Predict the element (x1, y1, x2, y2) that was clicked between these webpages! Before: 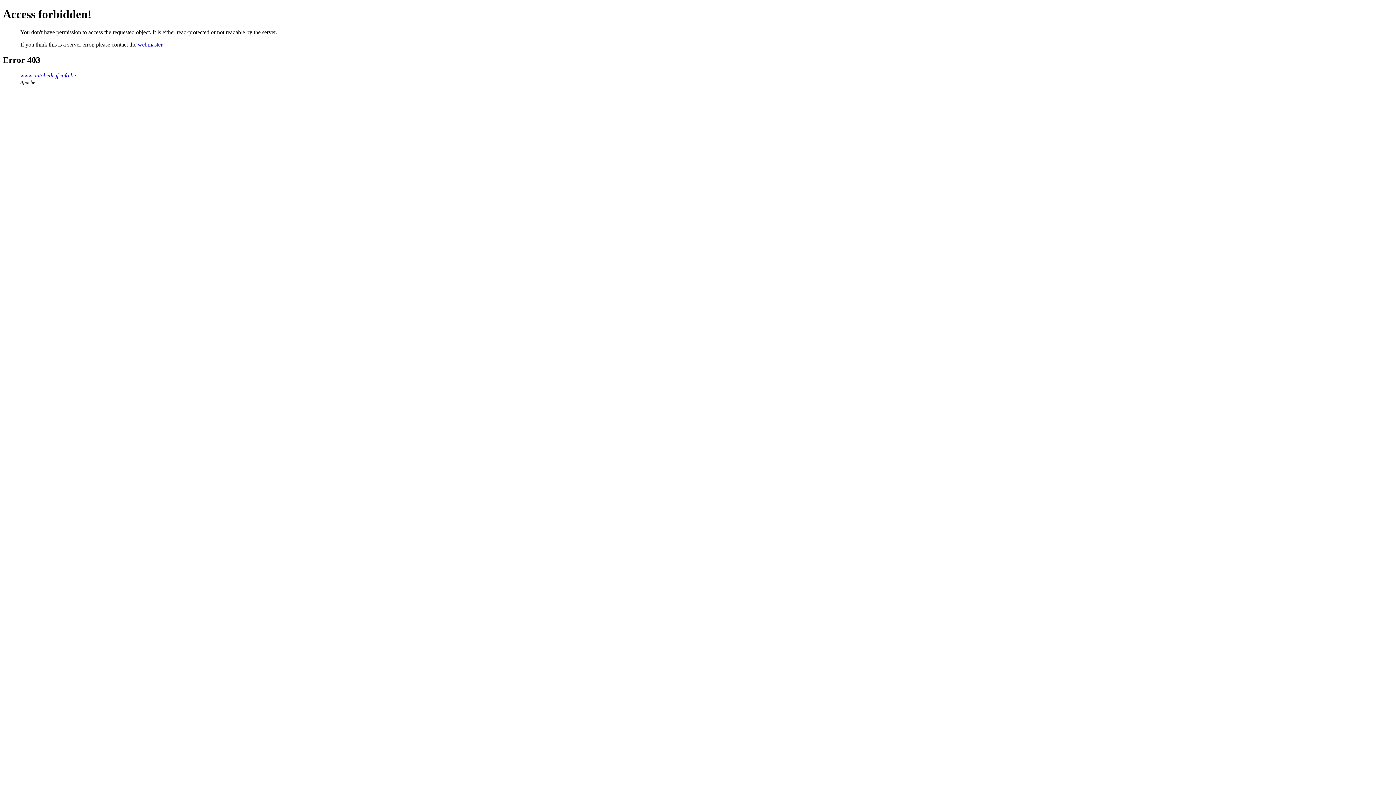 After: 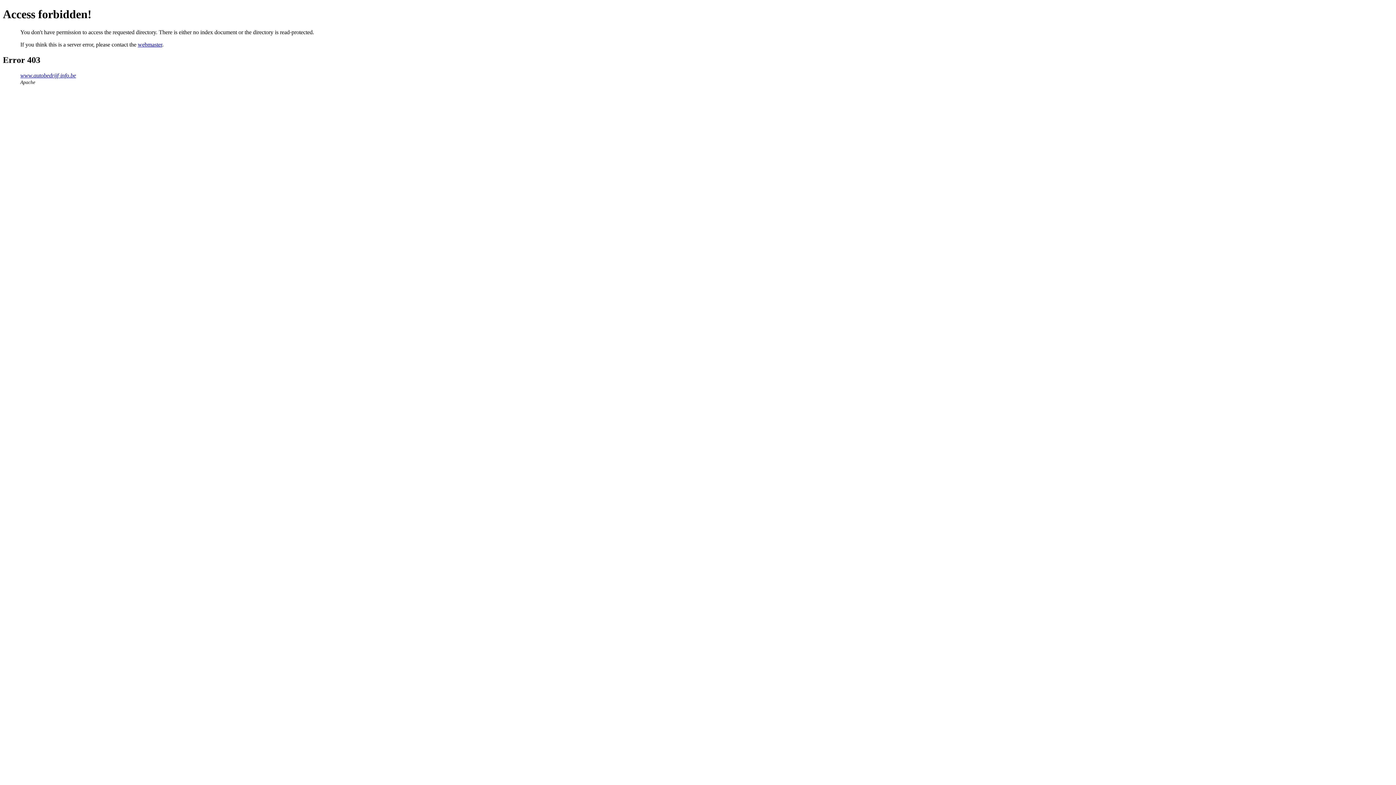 Action: bbox: (20, 72, 76, 78) label: www.autobedrijf-info.be